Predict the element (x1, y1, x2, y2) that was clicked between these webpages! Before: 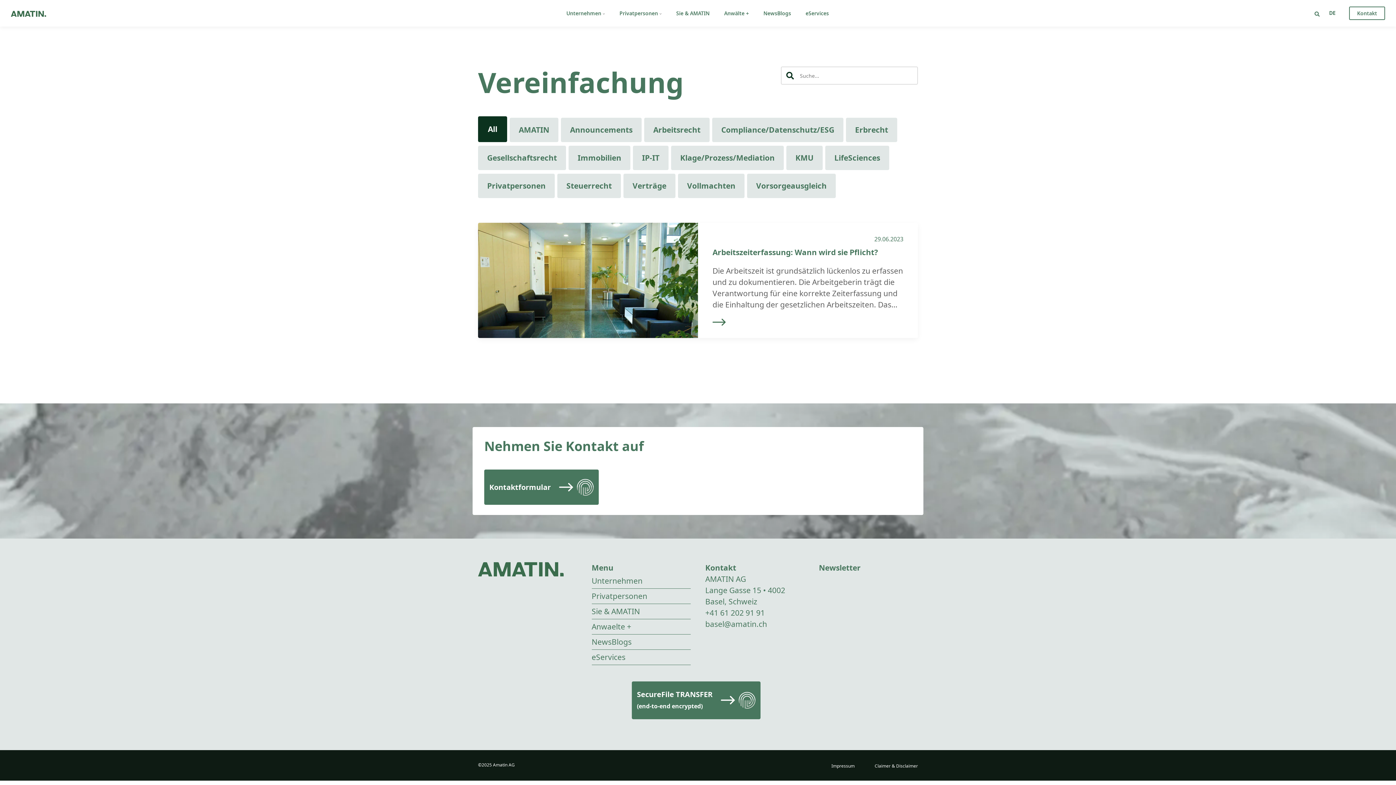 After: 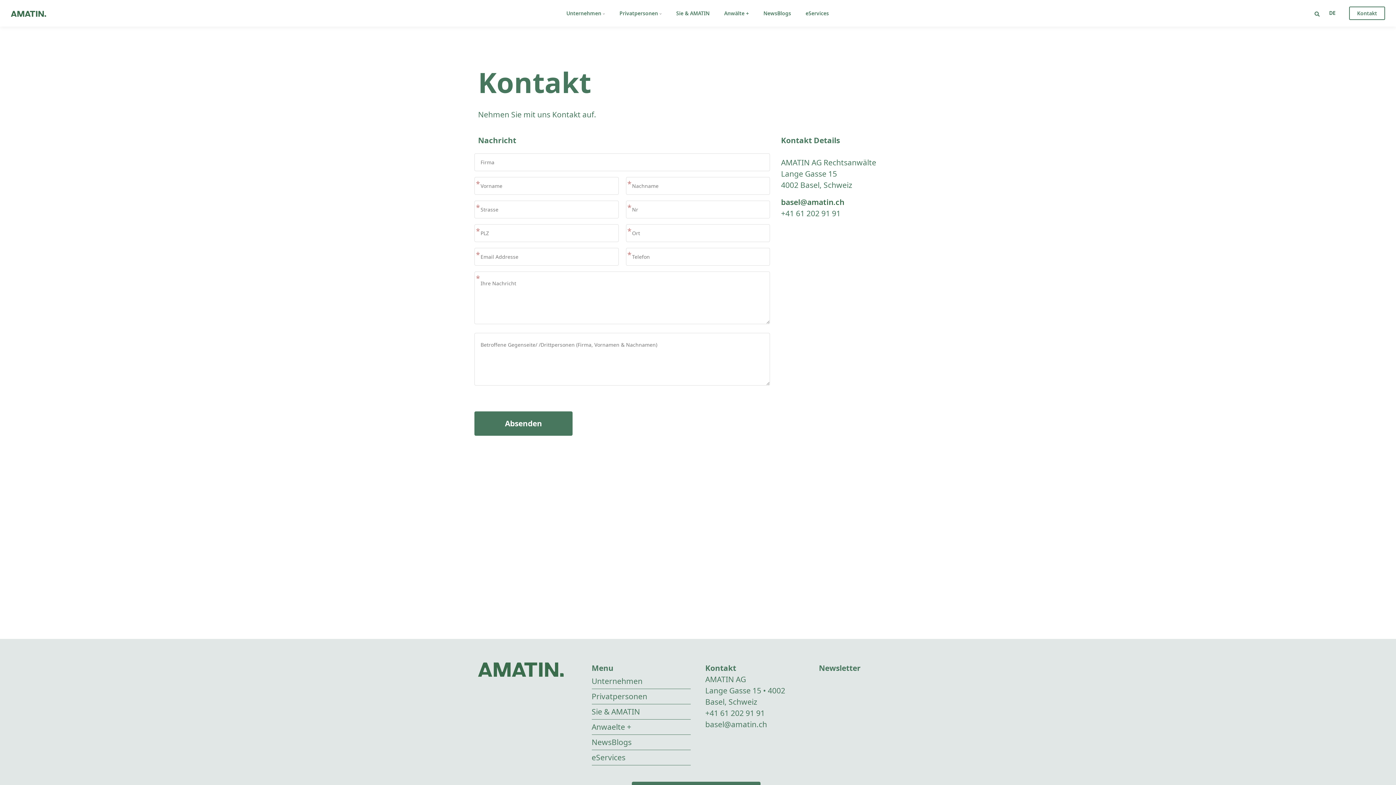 Action: label: Read more bbox: (484, 469, 598, 505)